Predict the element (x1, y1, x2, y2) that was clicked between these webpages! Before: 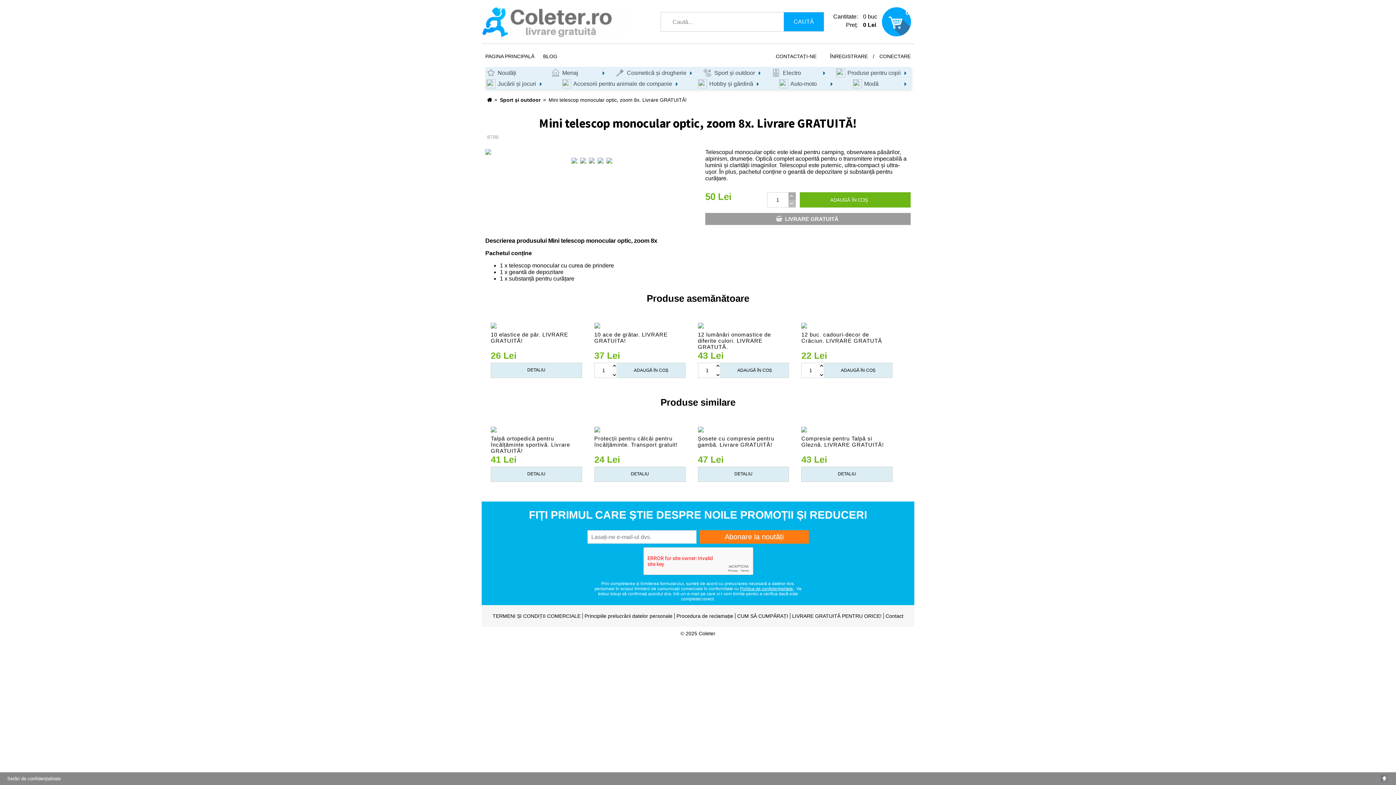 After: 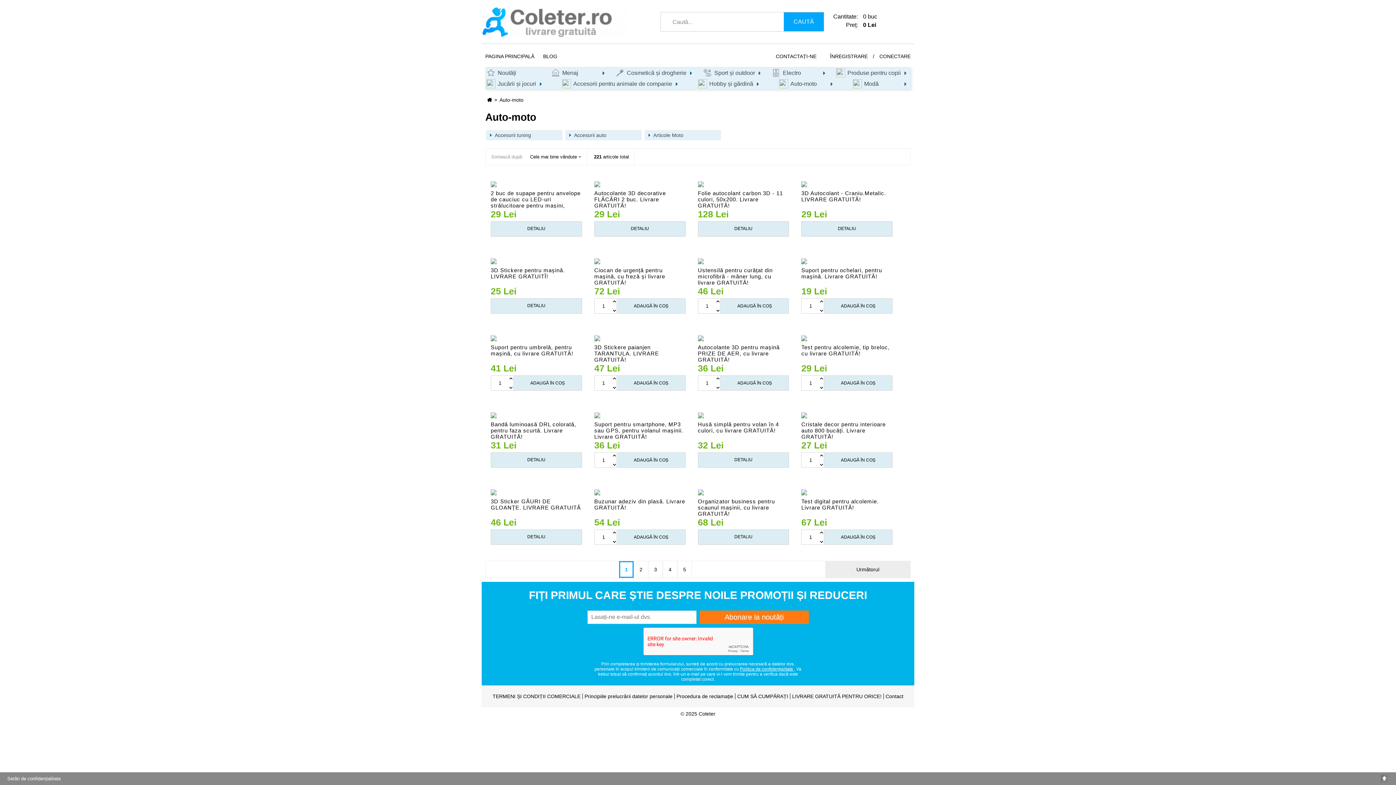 Action: label:  Auto-moto bbox: (778, 78, 836, 89)